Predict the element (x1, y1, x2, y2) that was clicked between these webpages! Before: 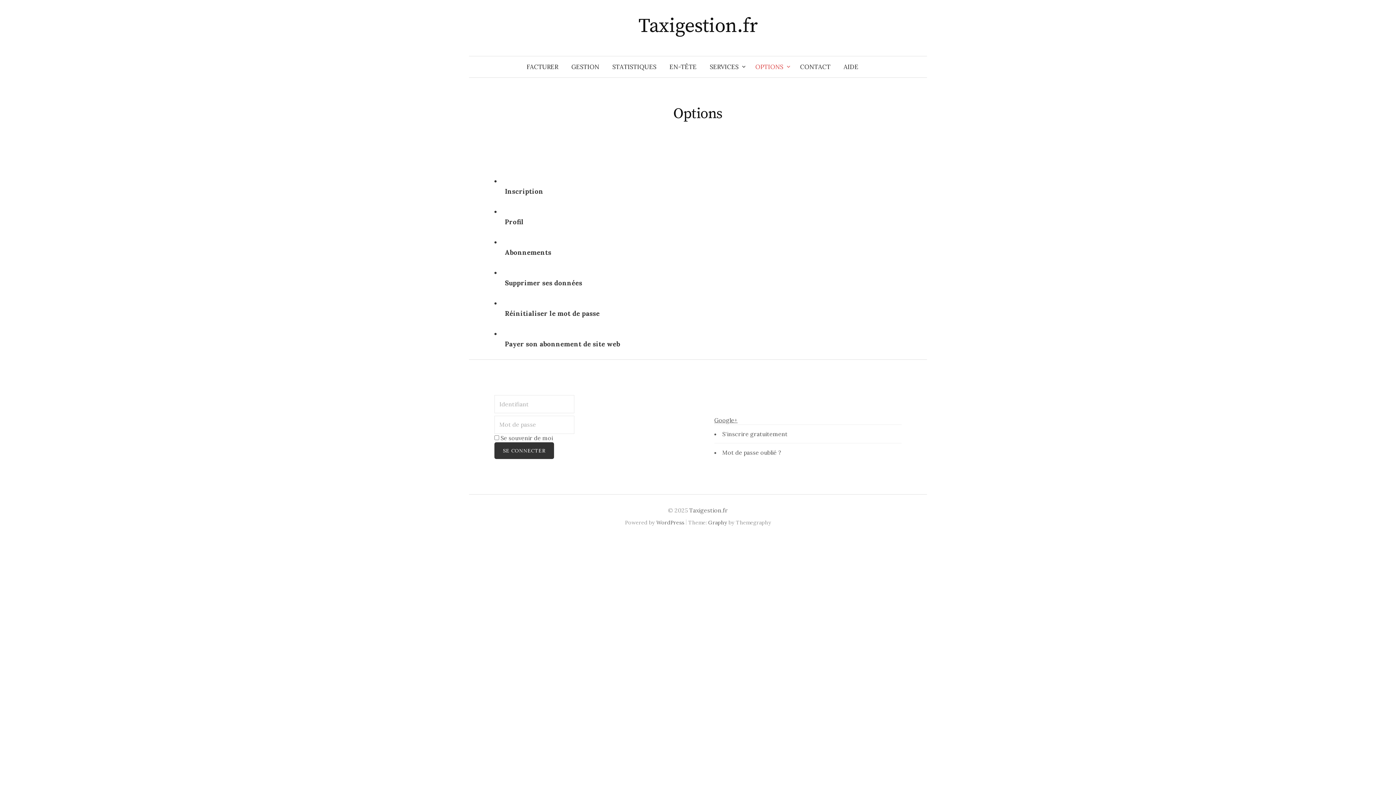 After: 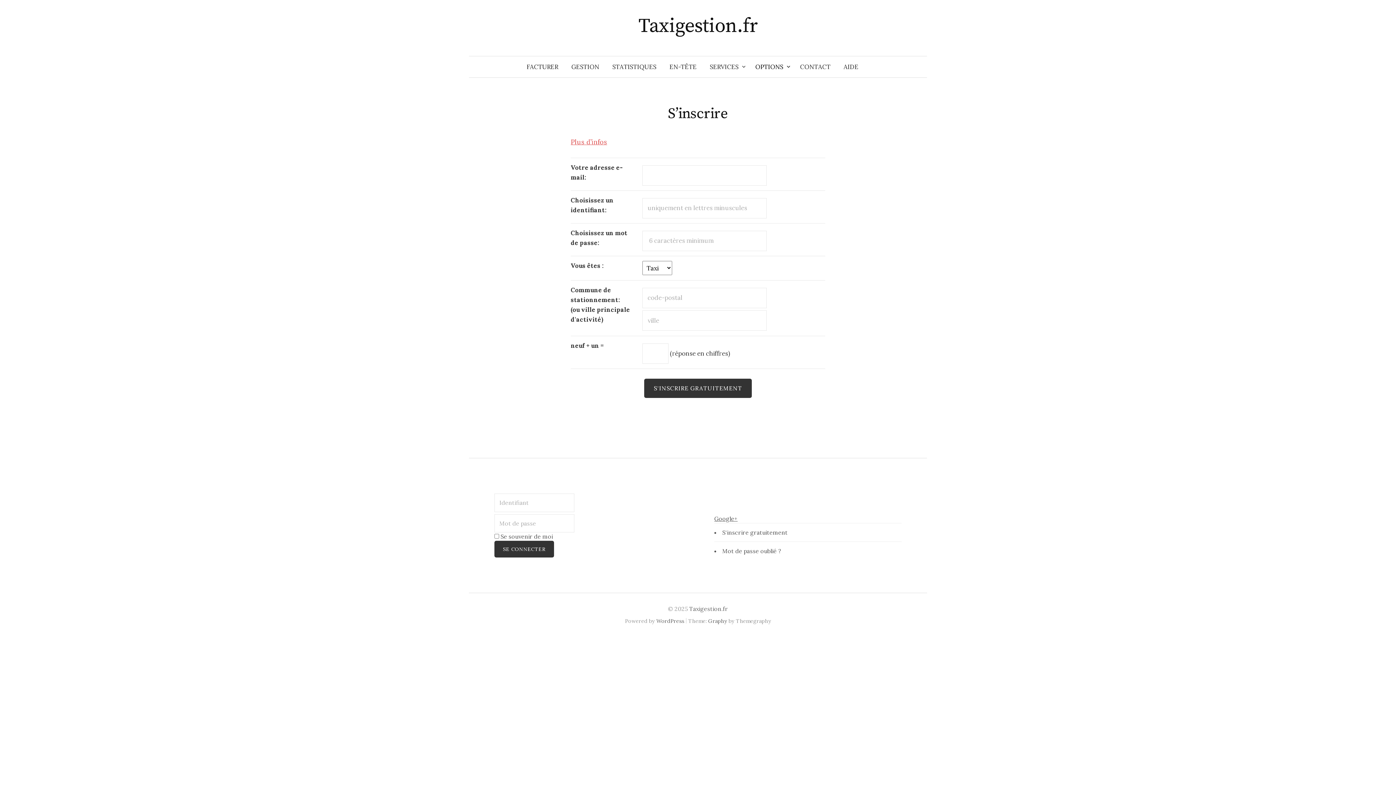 Action: bbox: (722, 430, 787, 437) label: S'inscrire gratuitement